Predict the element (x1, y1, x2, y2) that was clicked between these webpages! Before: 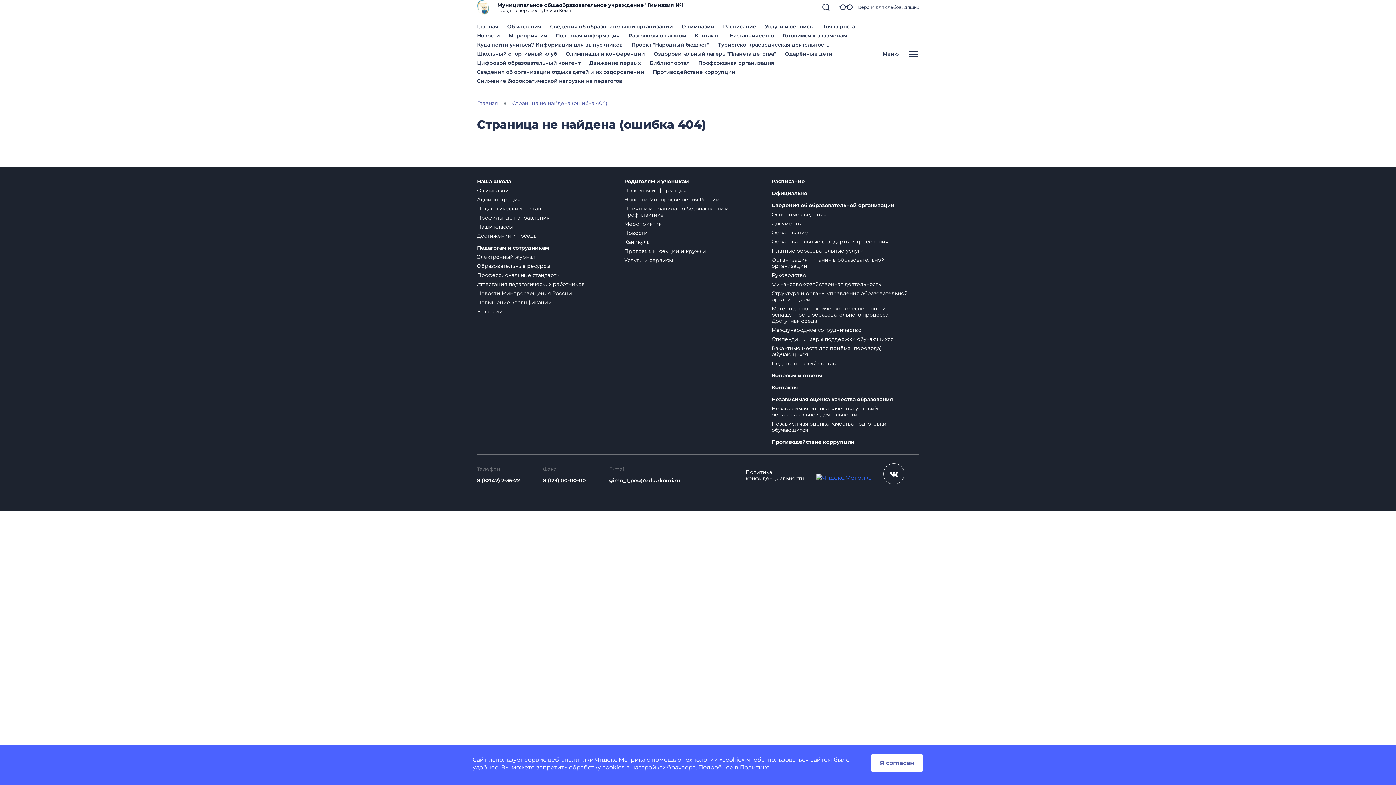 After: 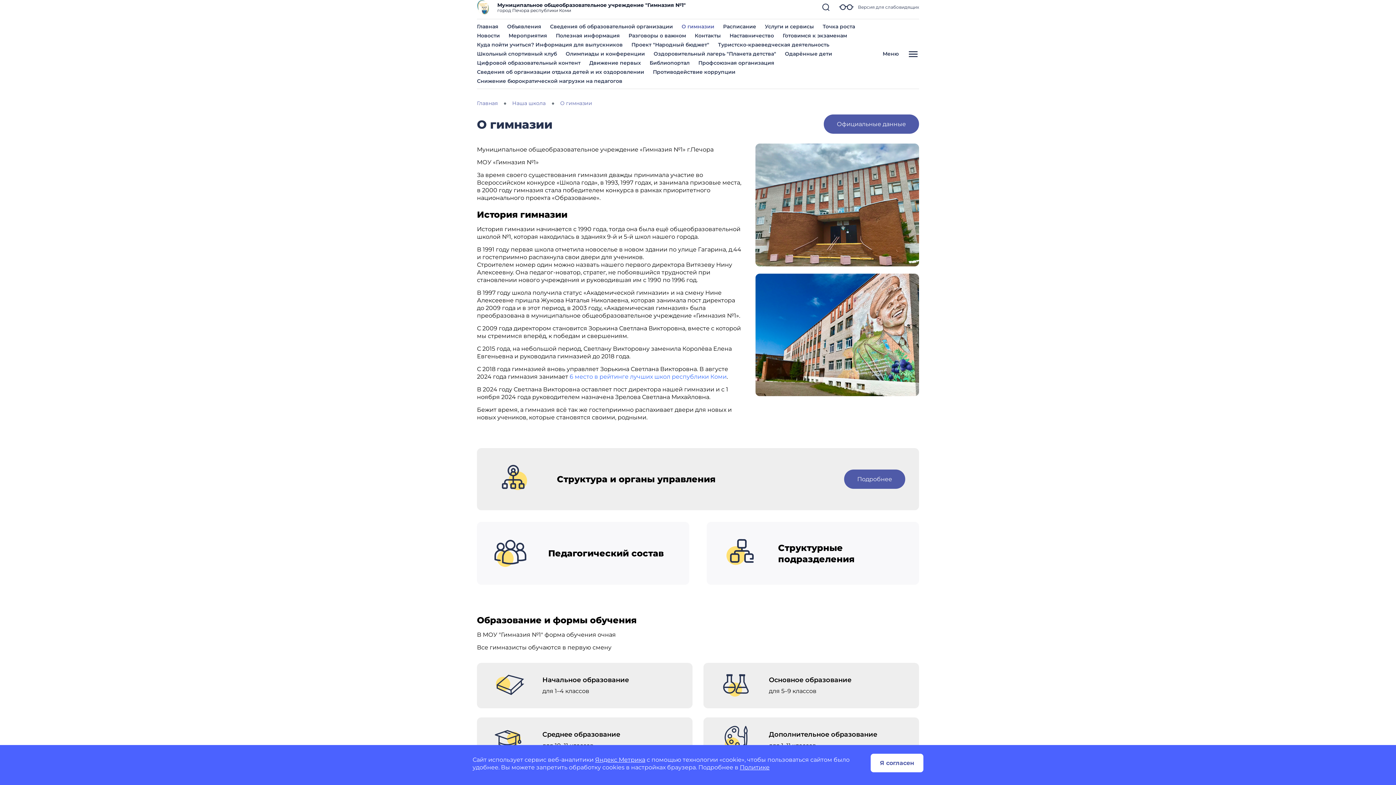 Action: bbox: (477, 178, 615, 184) label: Наша школа